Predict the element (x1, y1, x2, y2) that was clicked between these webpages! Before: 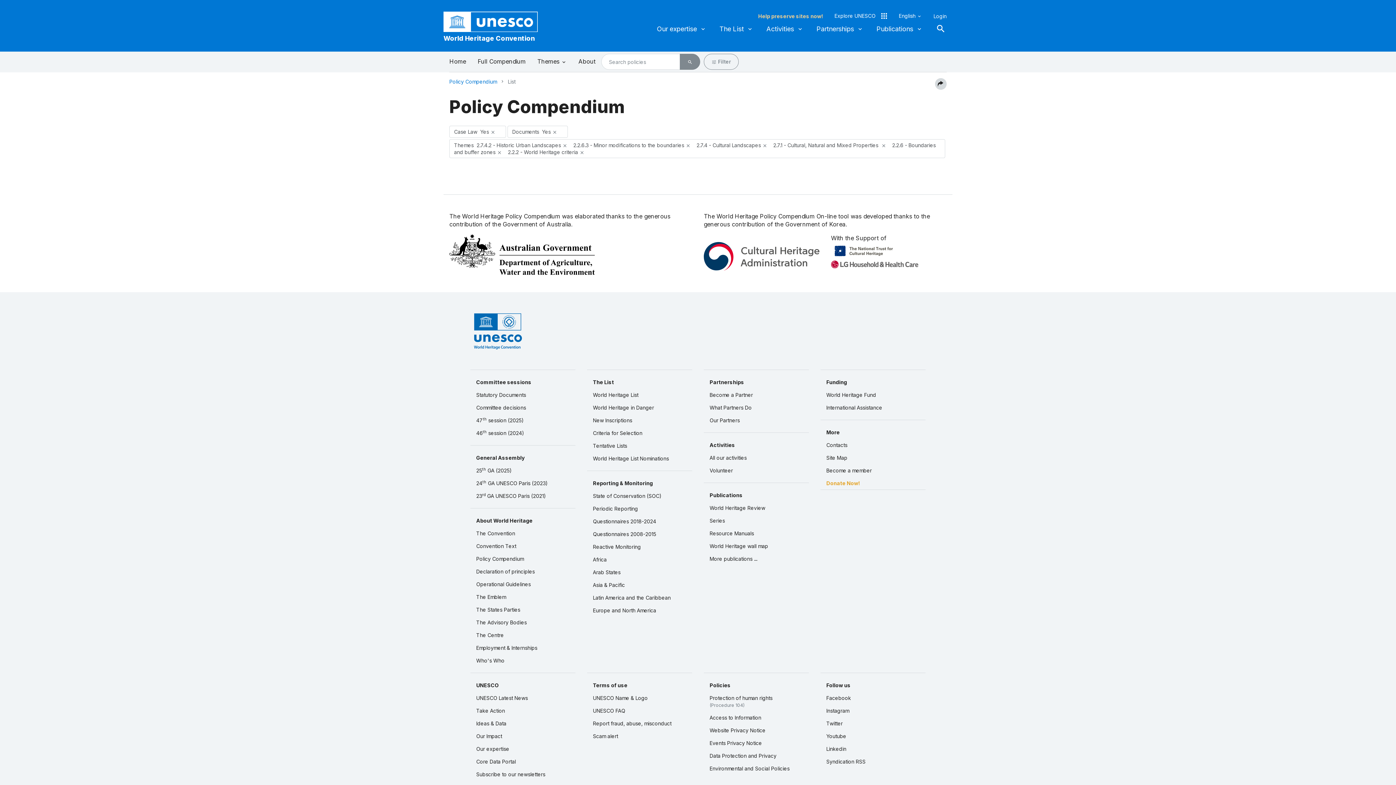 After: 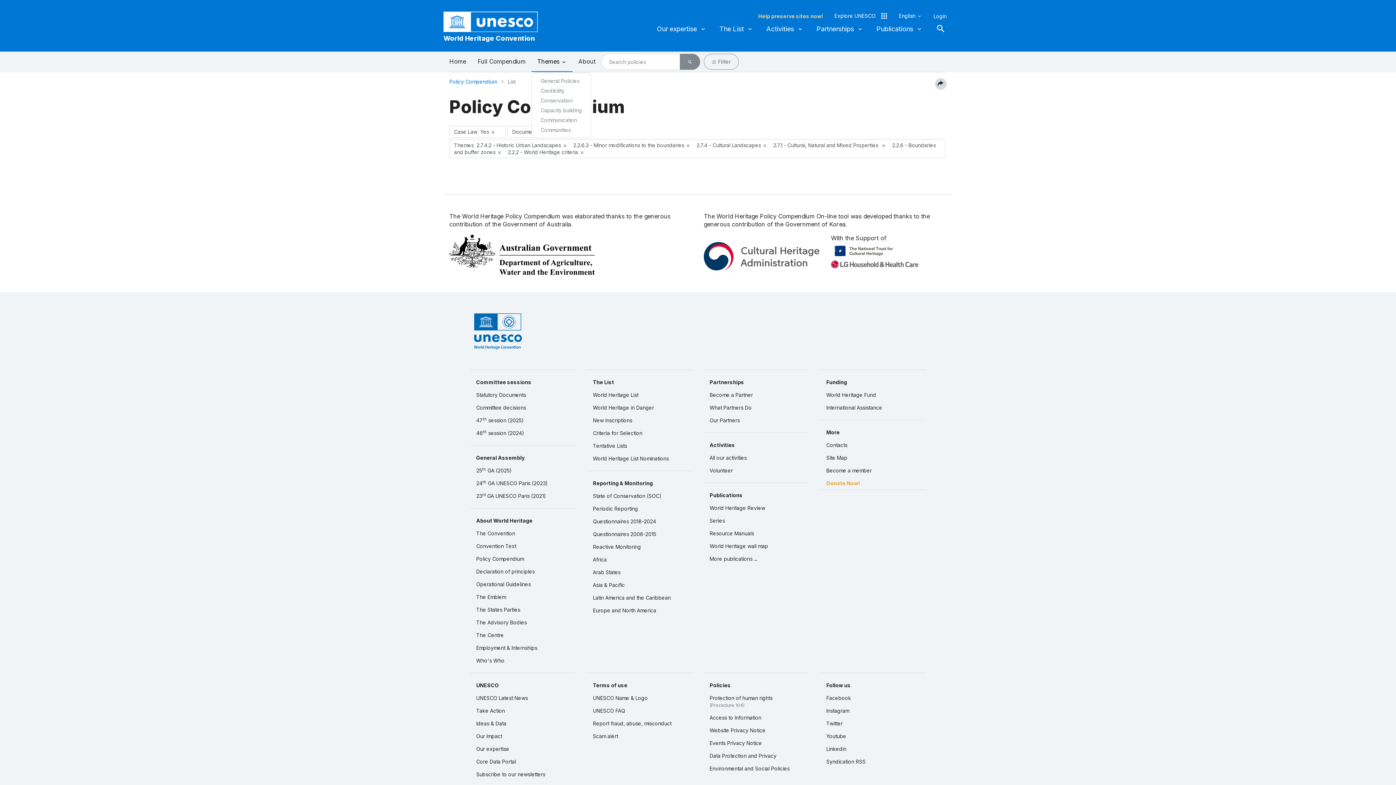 Action: label: Themes bbox: (531, 51, 572, 72)